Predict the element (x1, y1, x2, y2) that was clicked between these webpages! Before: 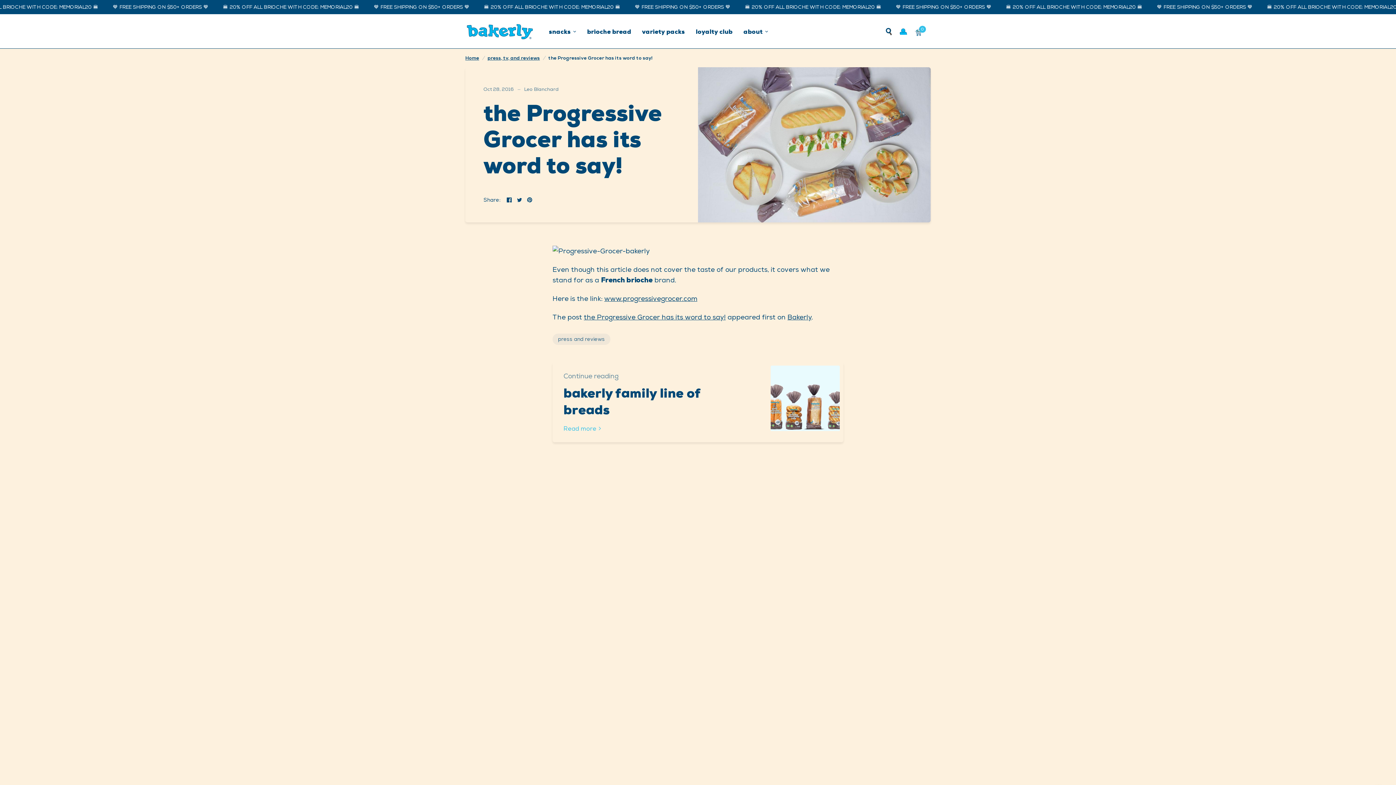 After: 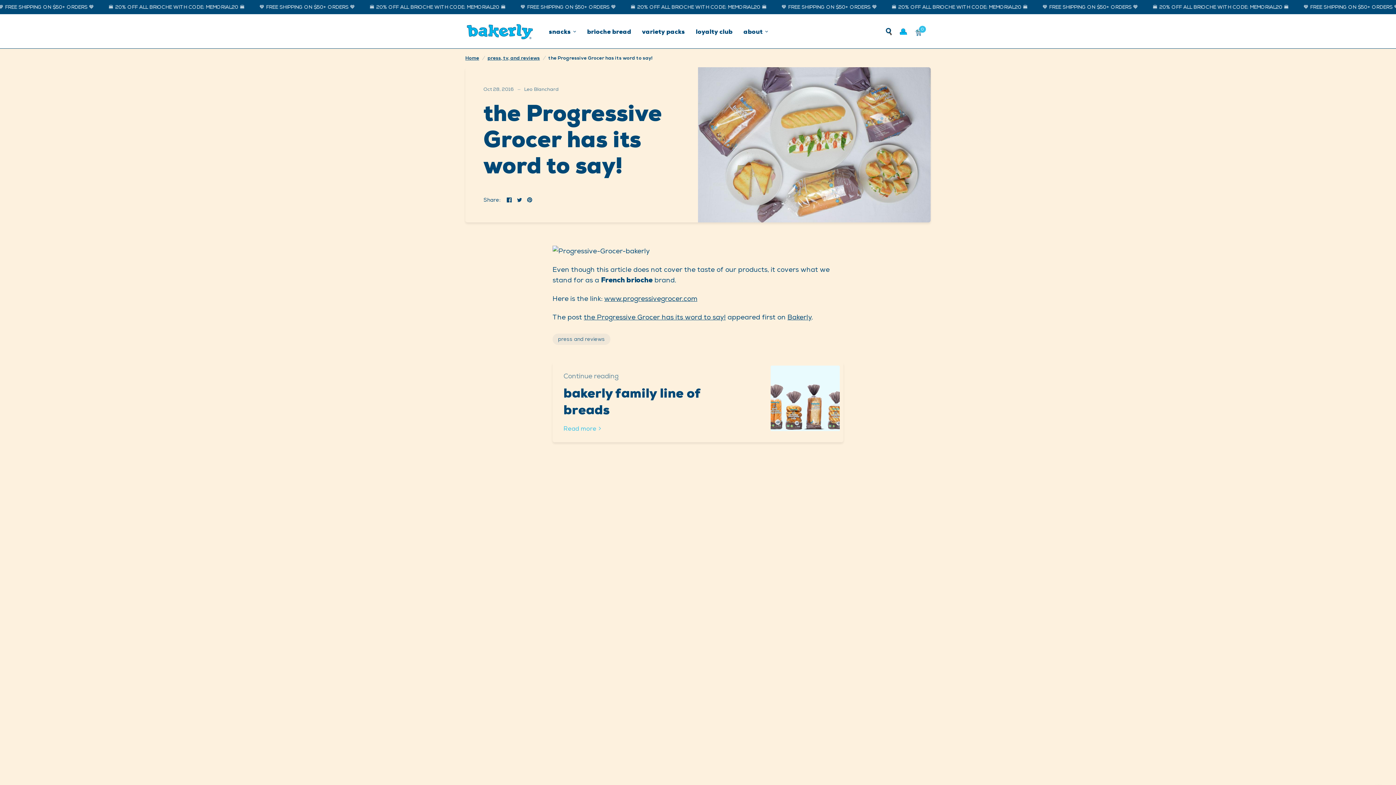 Action: bbox: (515, 195, 523, 204)